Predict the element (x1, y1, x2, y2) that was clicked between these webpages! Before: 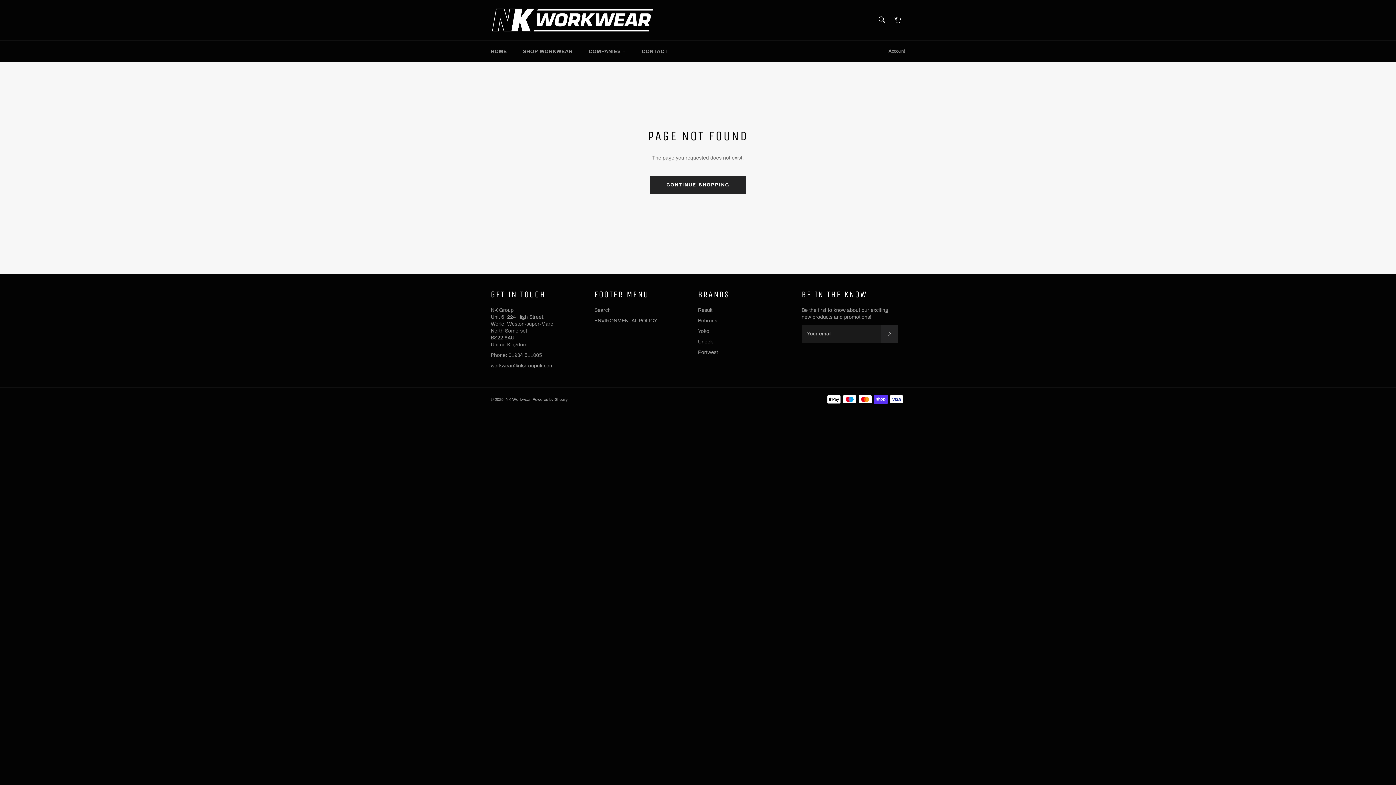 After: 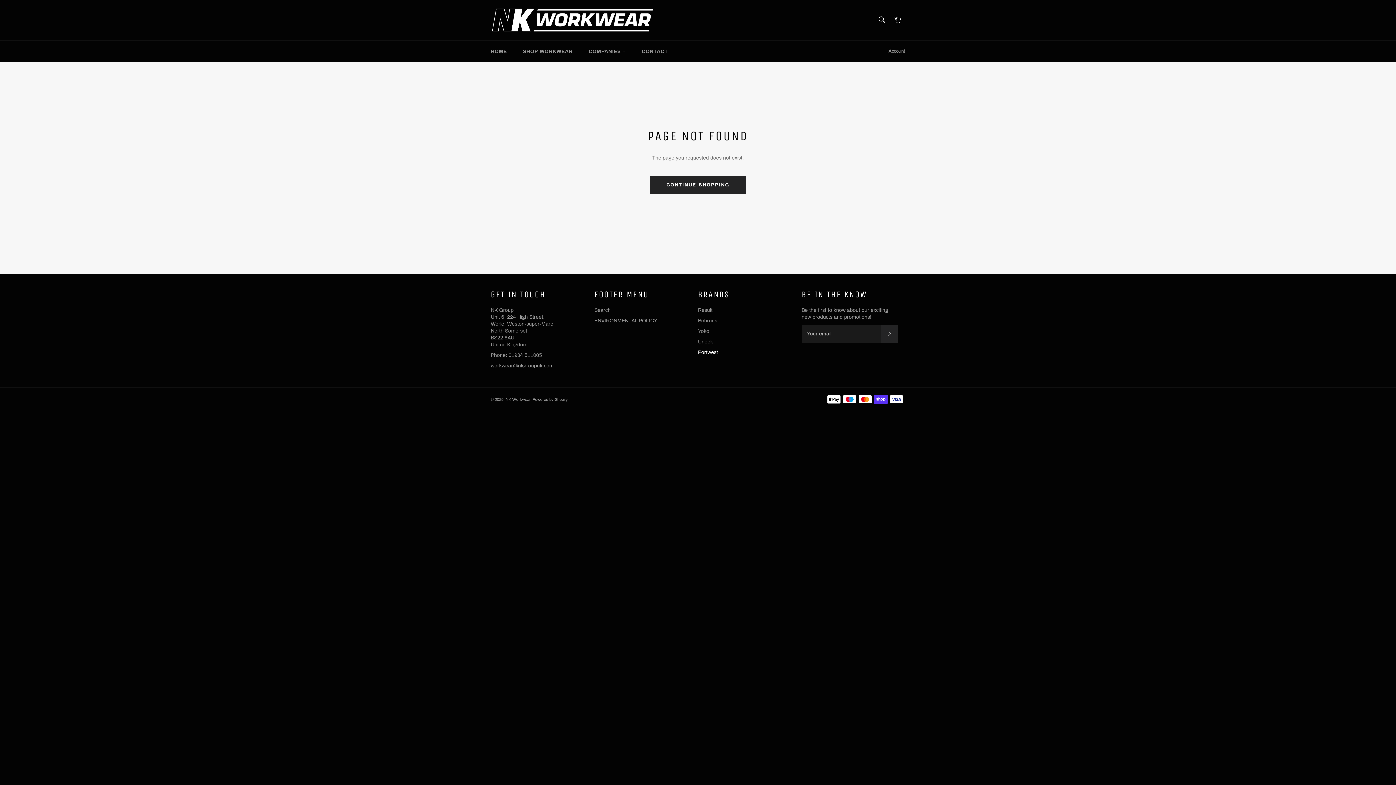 Action: bbox: (698, 349, 718, 355) label: Portwest